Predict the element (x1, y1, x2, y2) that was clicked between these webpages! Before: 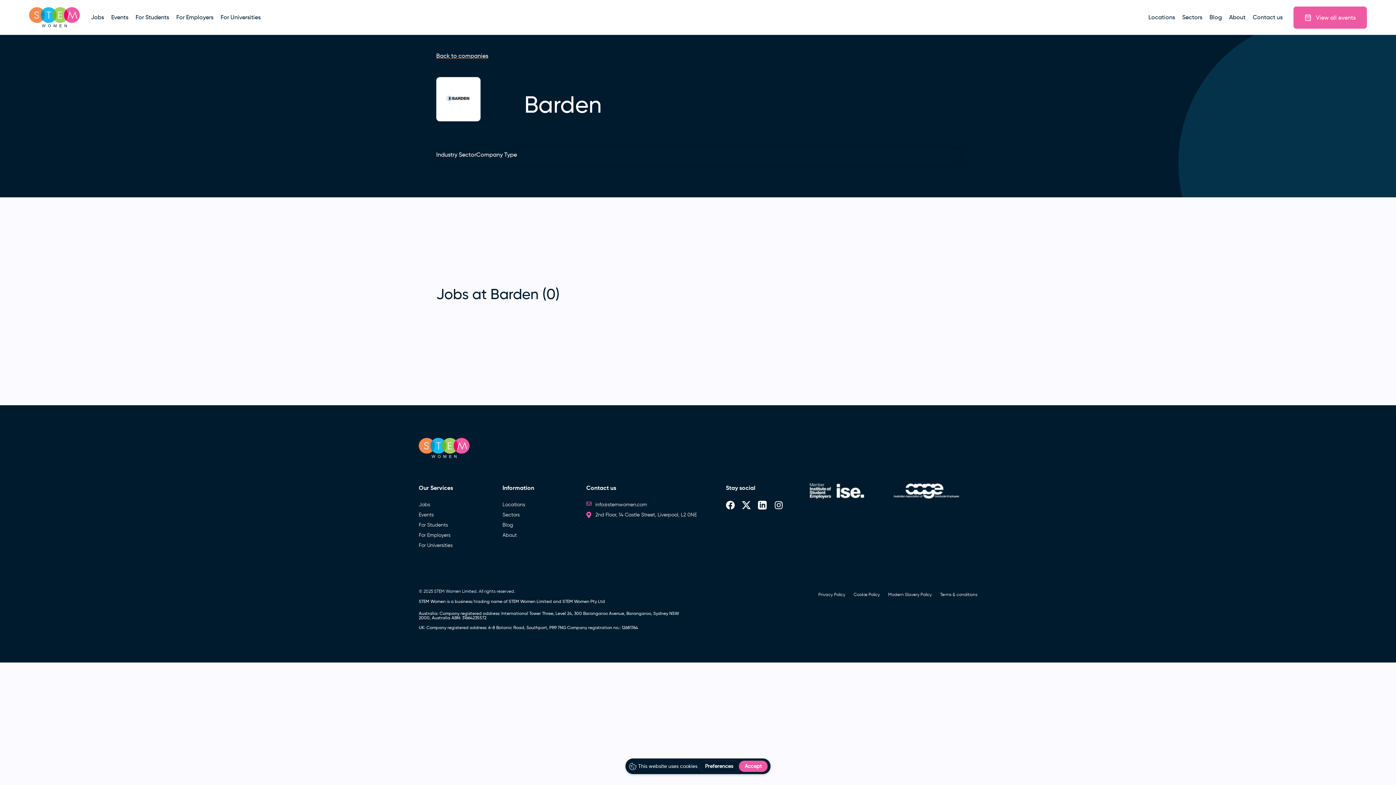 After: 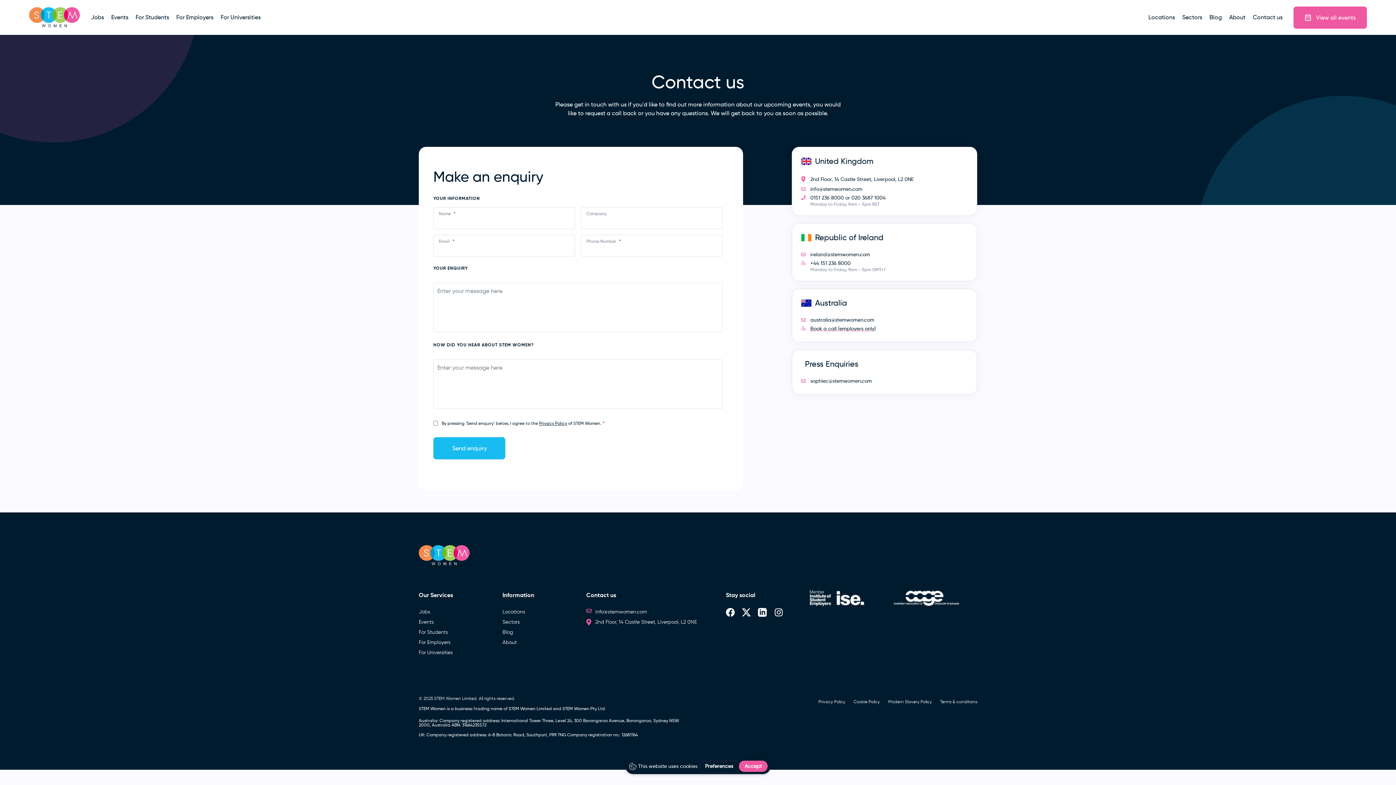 Action: label: Contact us bbox: (1249, 0, 1286, 34)